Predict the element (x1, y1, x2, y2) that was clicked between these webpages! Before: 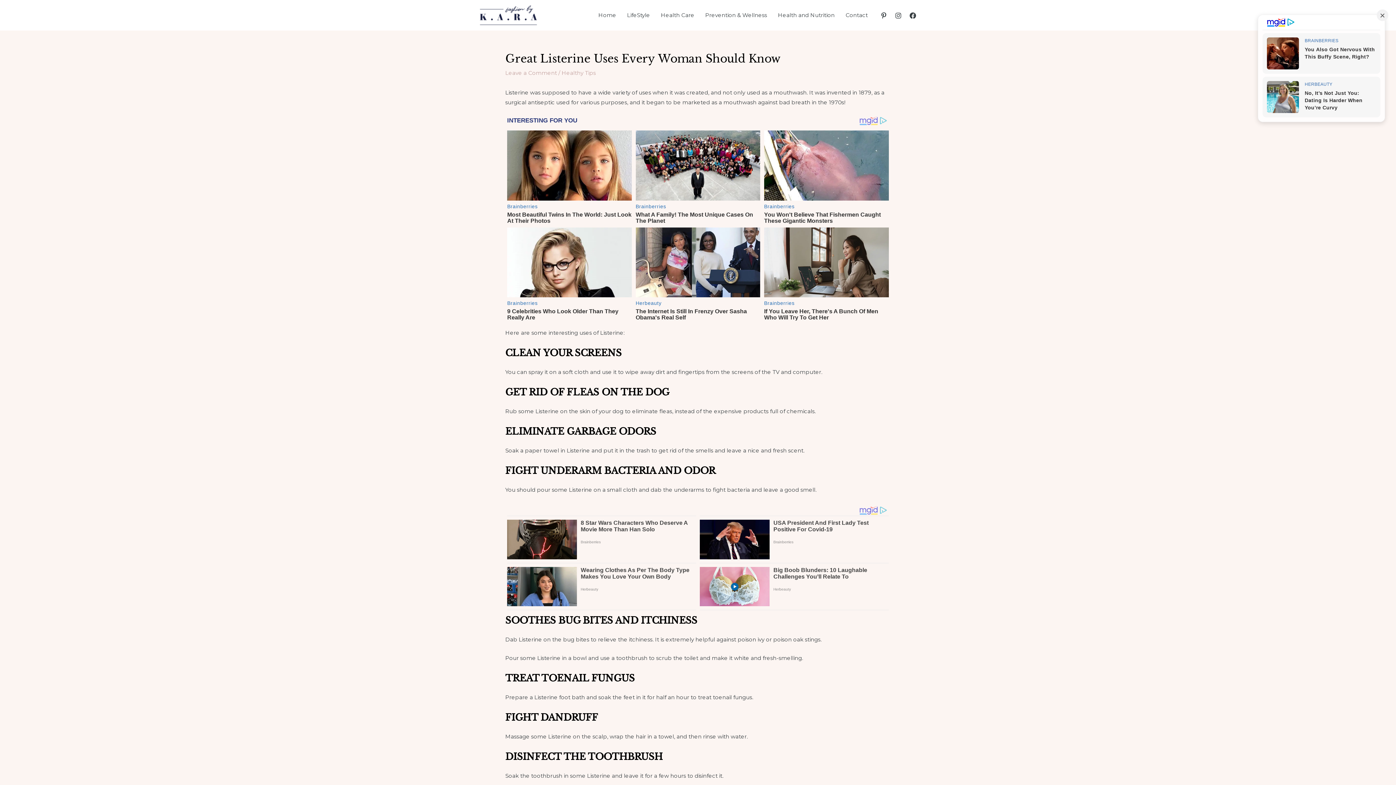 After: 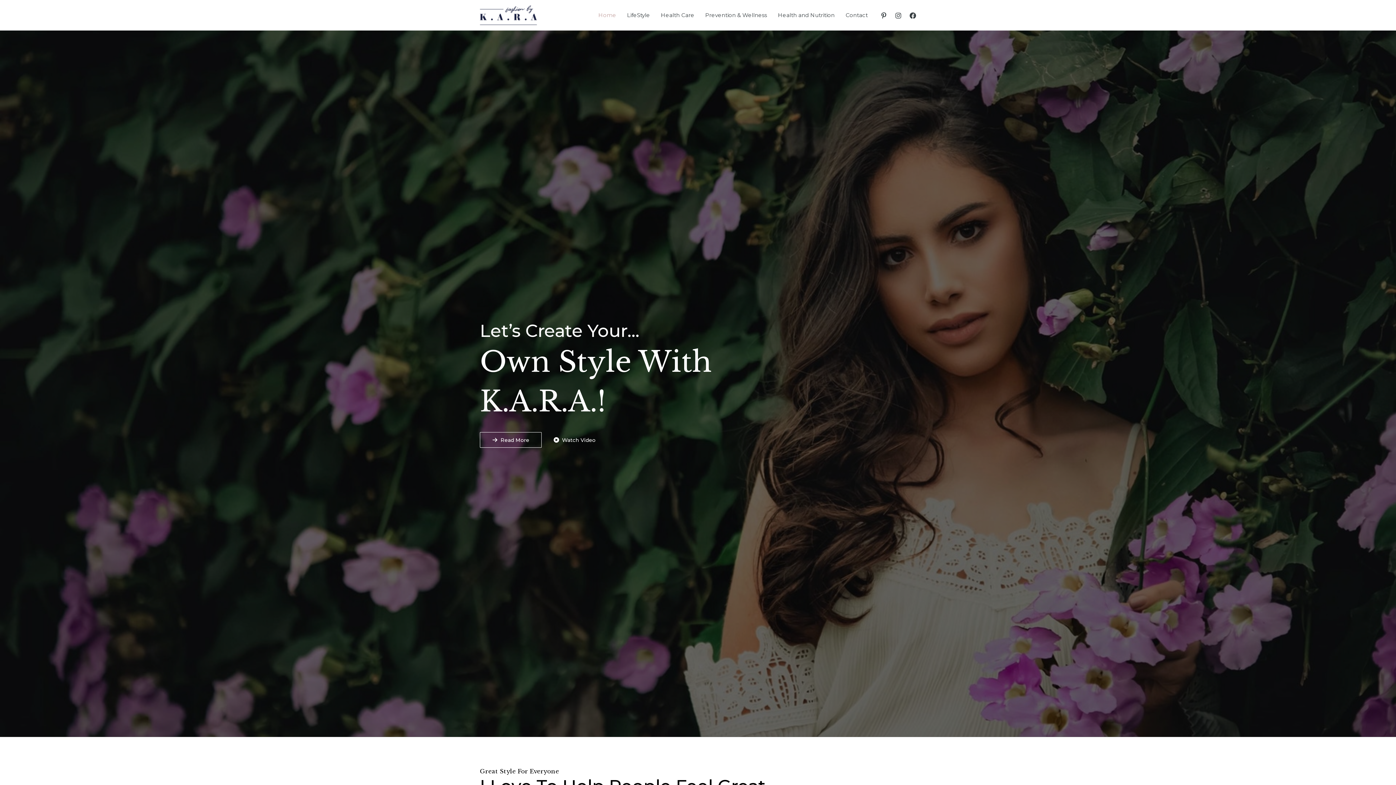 Action: bbox: (593, 2, 621, 27) label: Home